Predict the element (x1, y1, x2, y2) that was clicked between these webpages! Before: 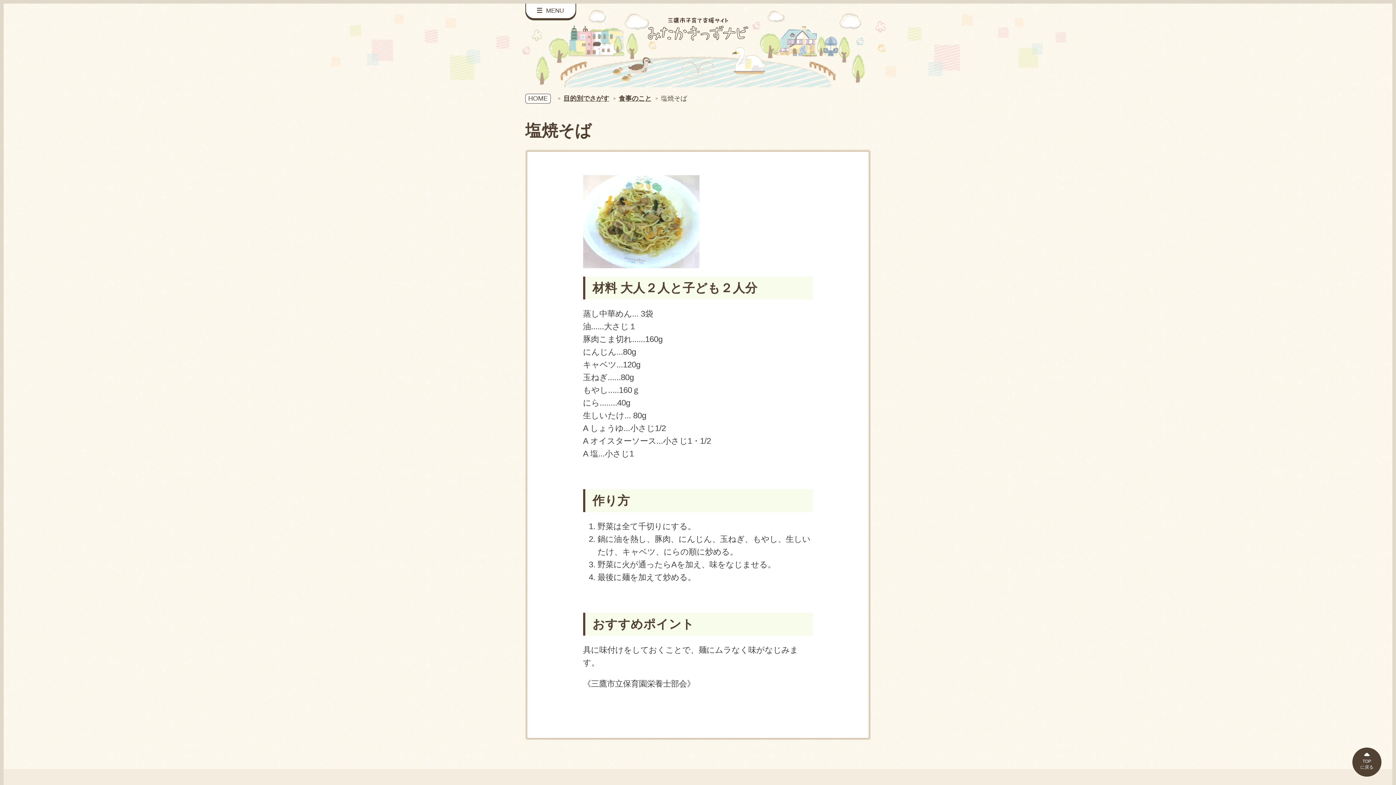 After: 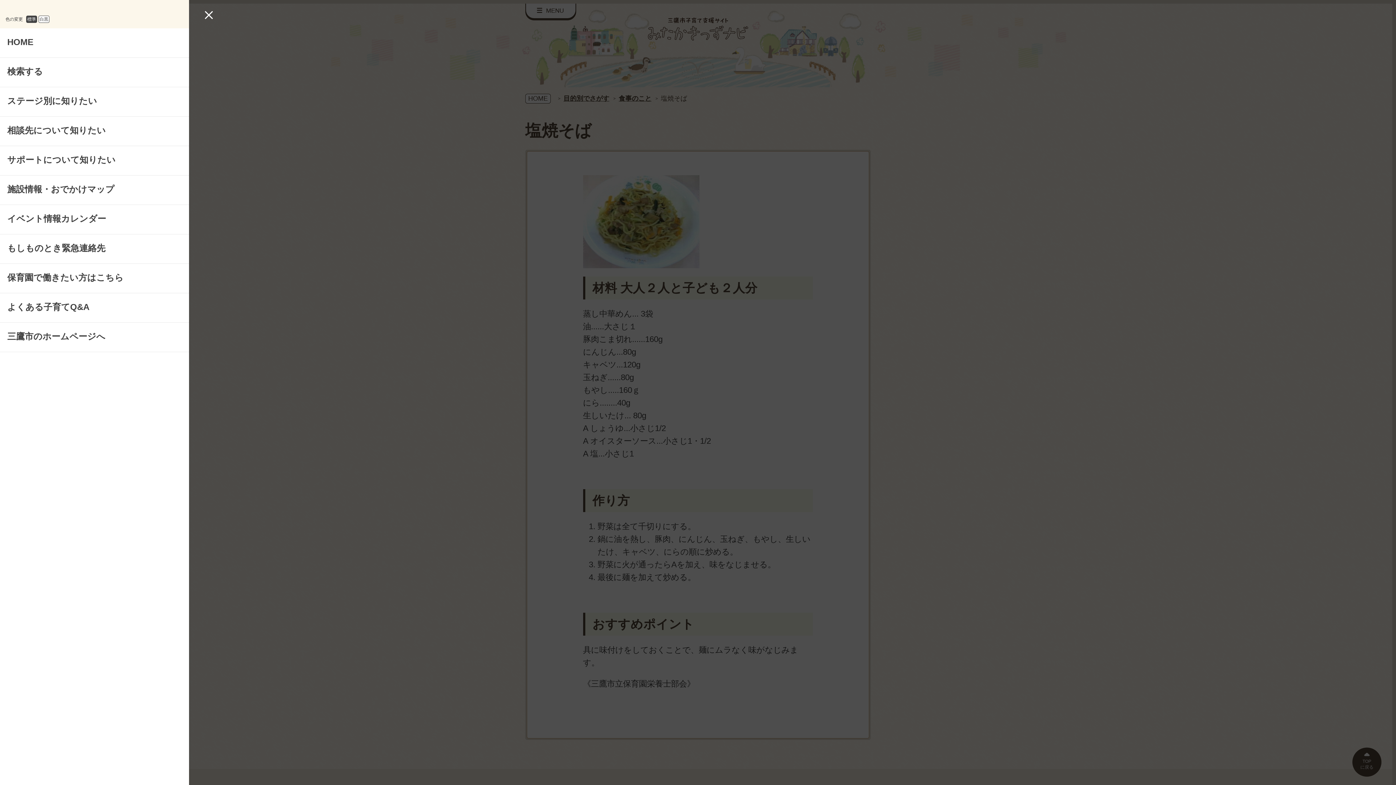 Action: bbox: (525, 3, 576, 18) label: サイドメニューを開く